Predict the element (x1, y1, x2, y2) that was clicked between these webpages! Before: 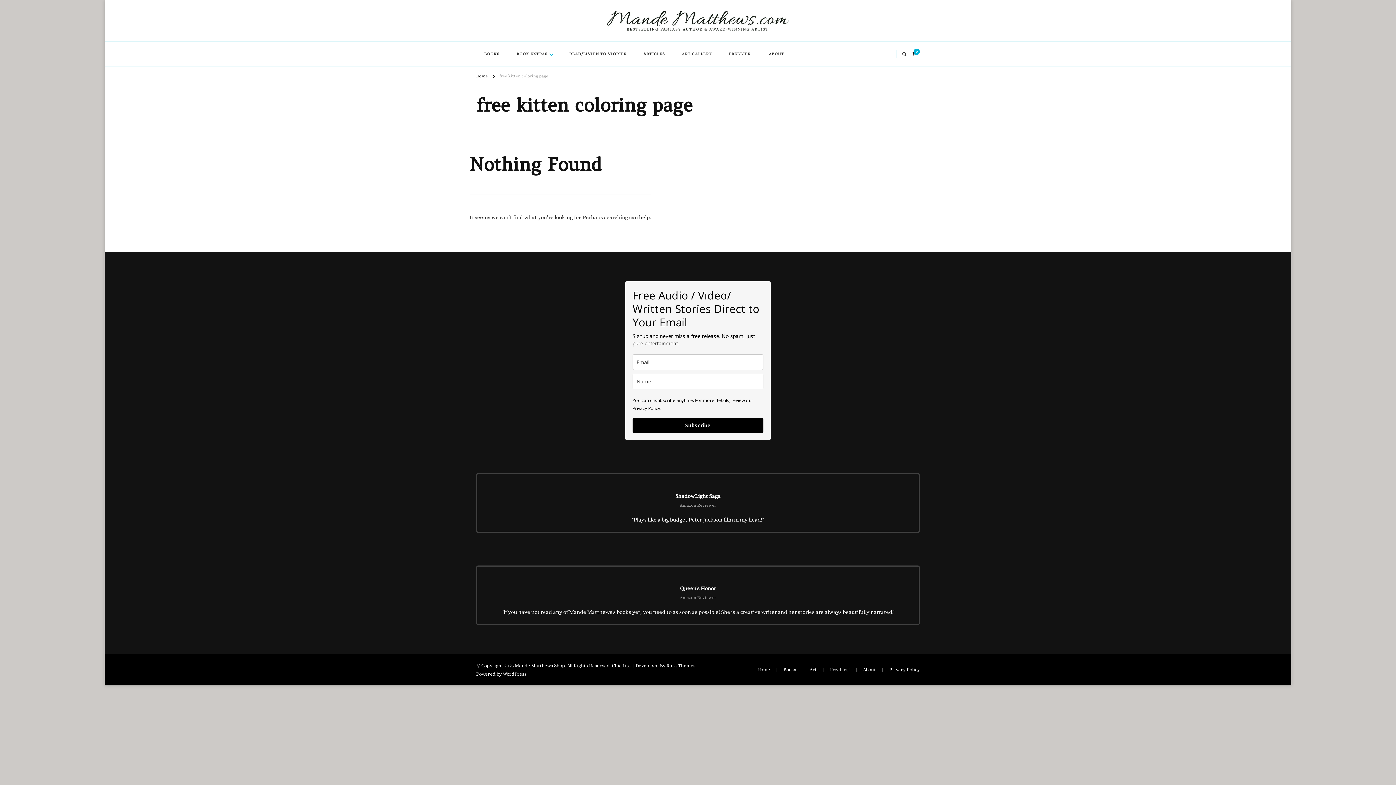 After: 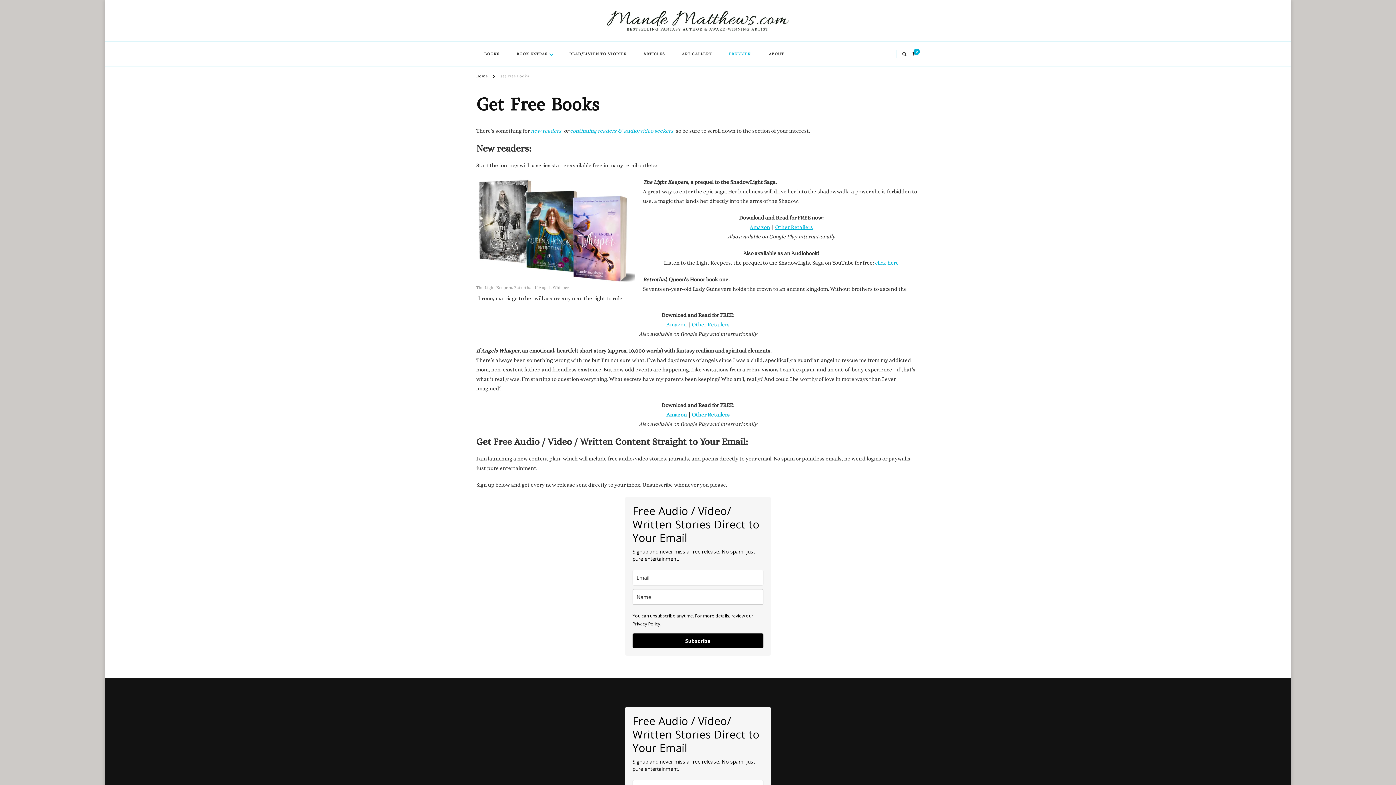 Action: label: FREEBIES! bbox: (721, 45, 760, 62)